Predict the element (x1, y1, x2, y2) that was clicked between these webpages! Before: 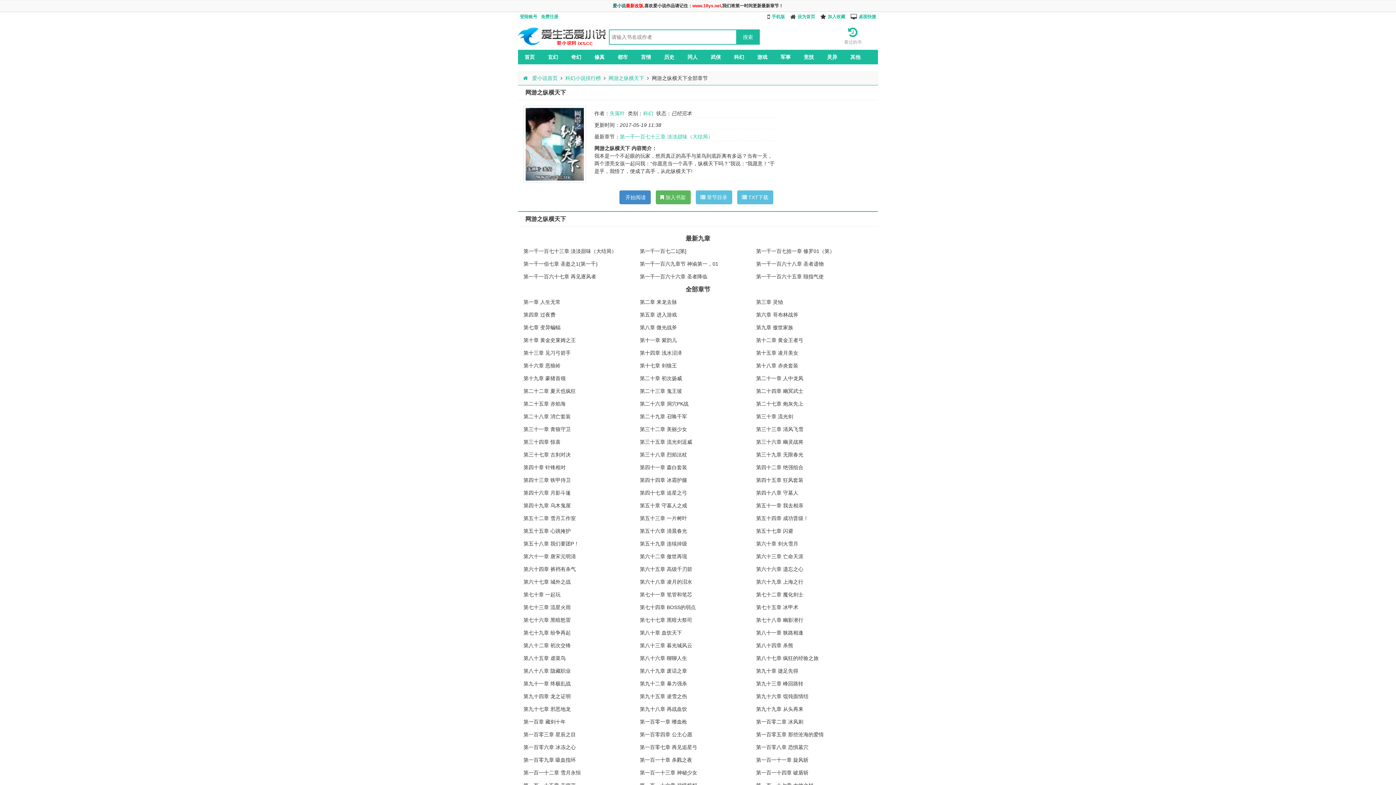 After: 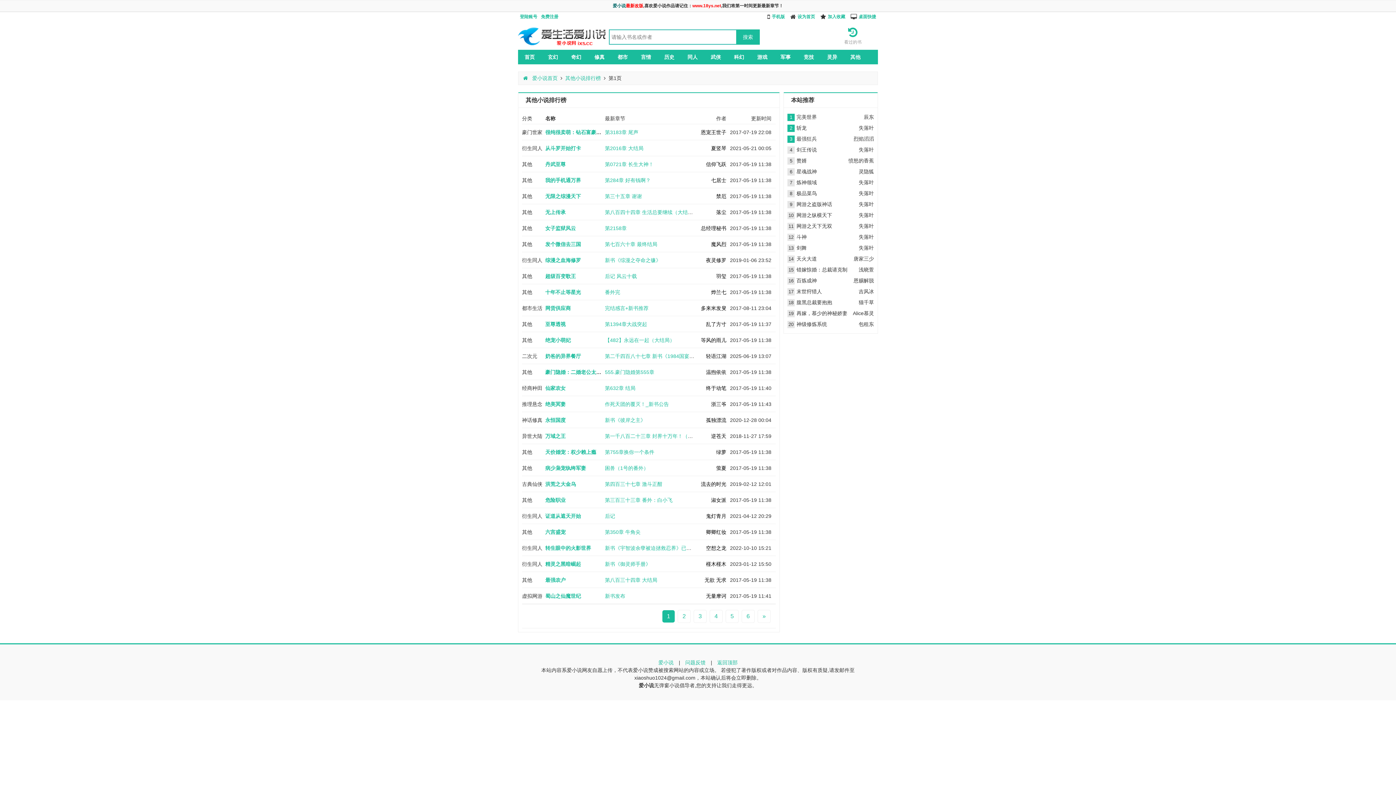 Action: bbox: (850, 54, 860, 60) label: 其他